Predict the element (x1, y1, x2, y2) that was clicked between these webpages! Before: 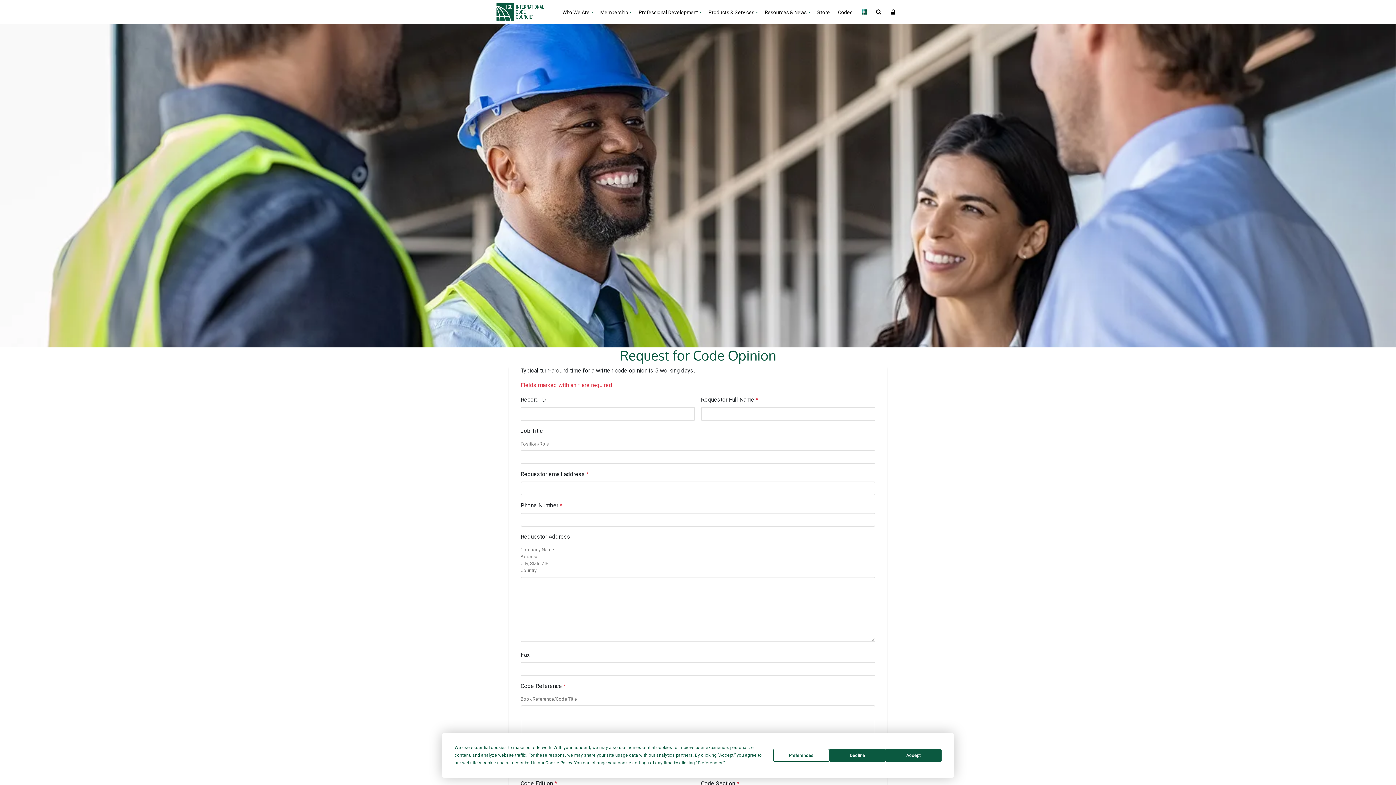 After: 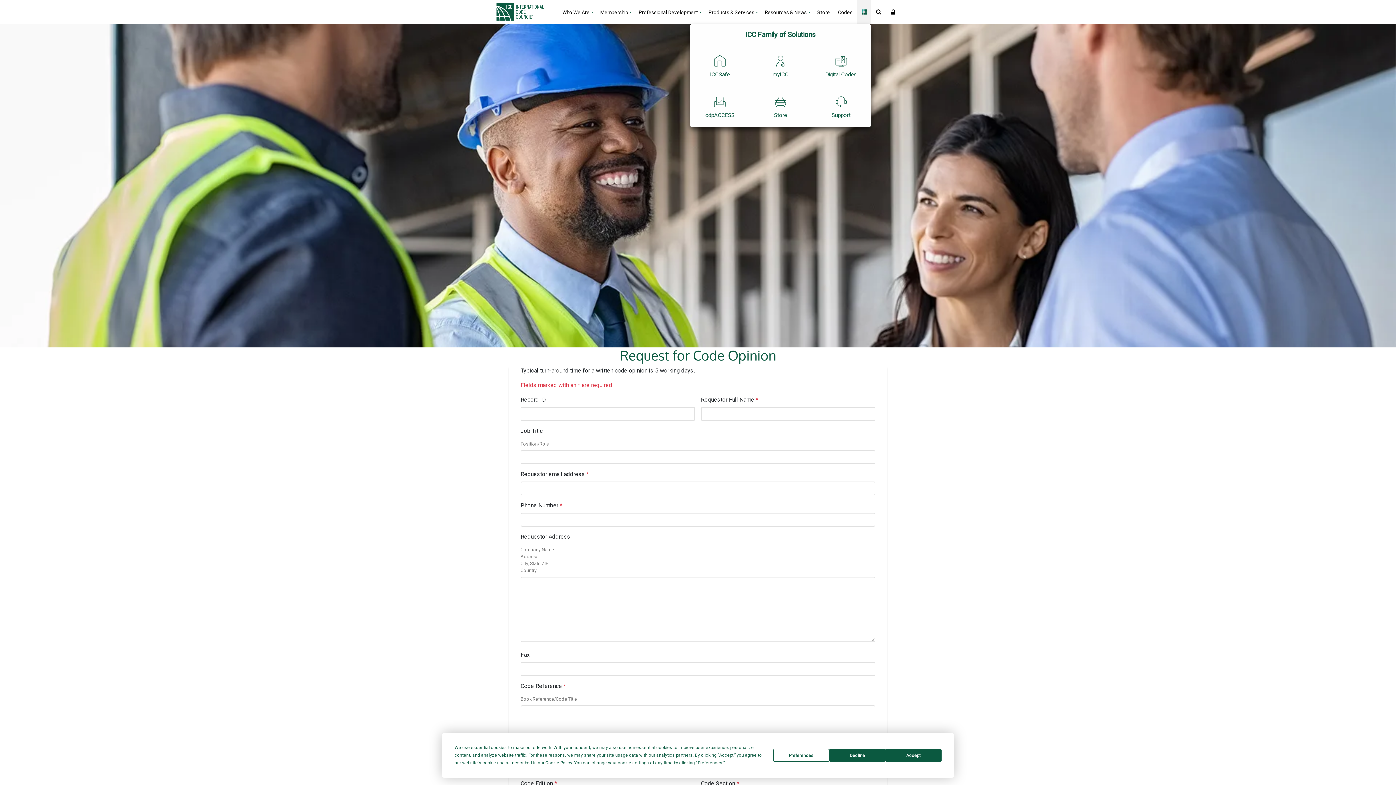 Action: label: Open Family of Solutions menu bbox: (857, 0, 871, 24)